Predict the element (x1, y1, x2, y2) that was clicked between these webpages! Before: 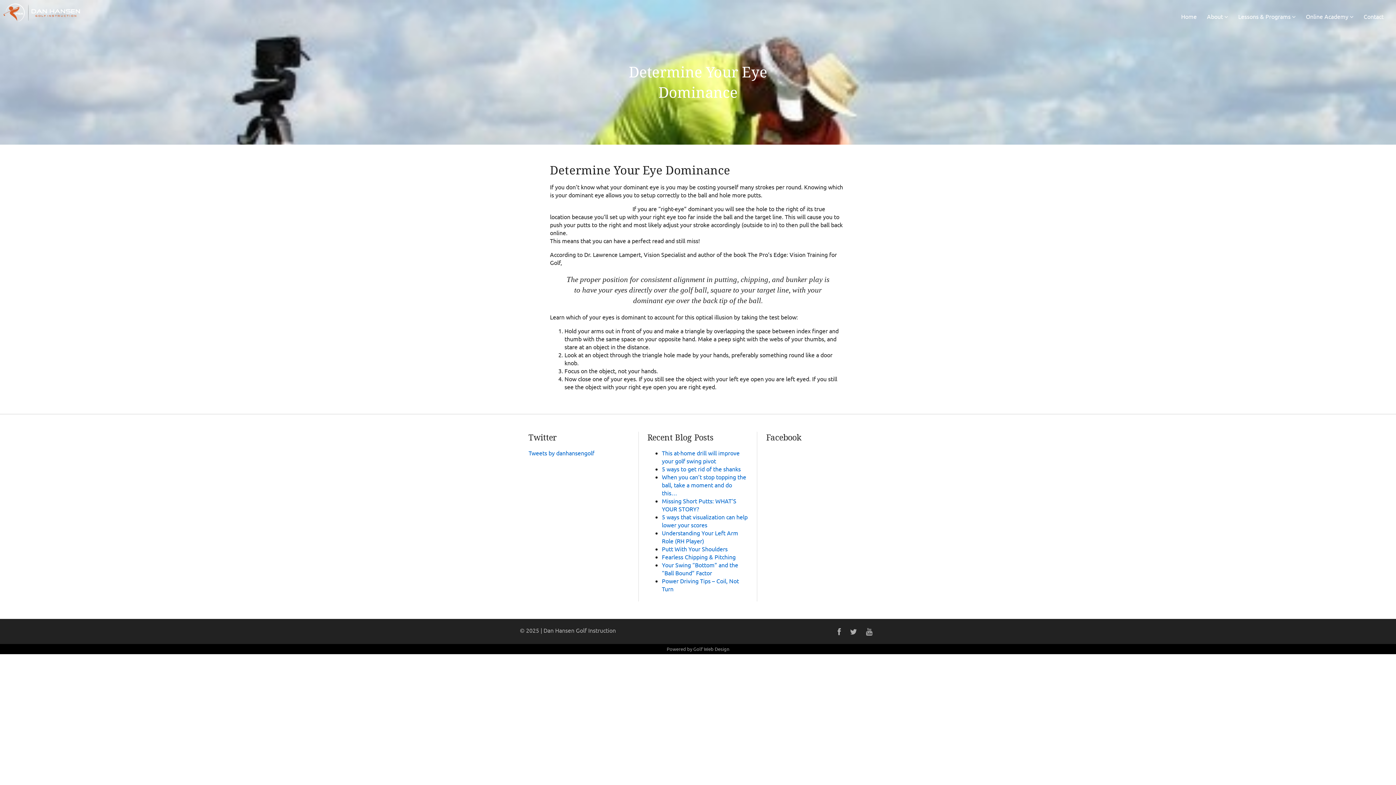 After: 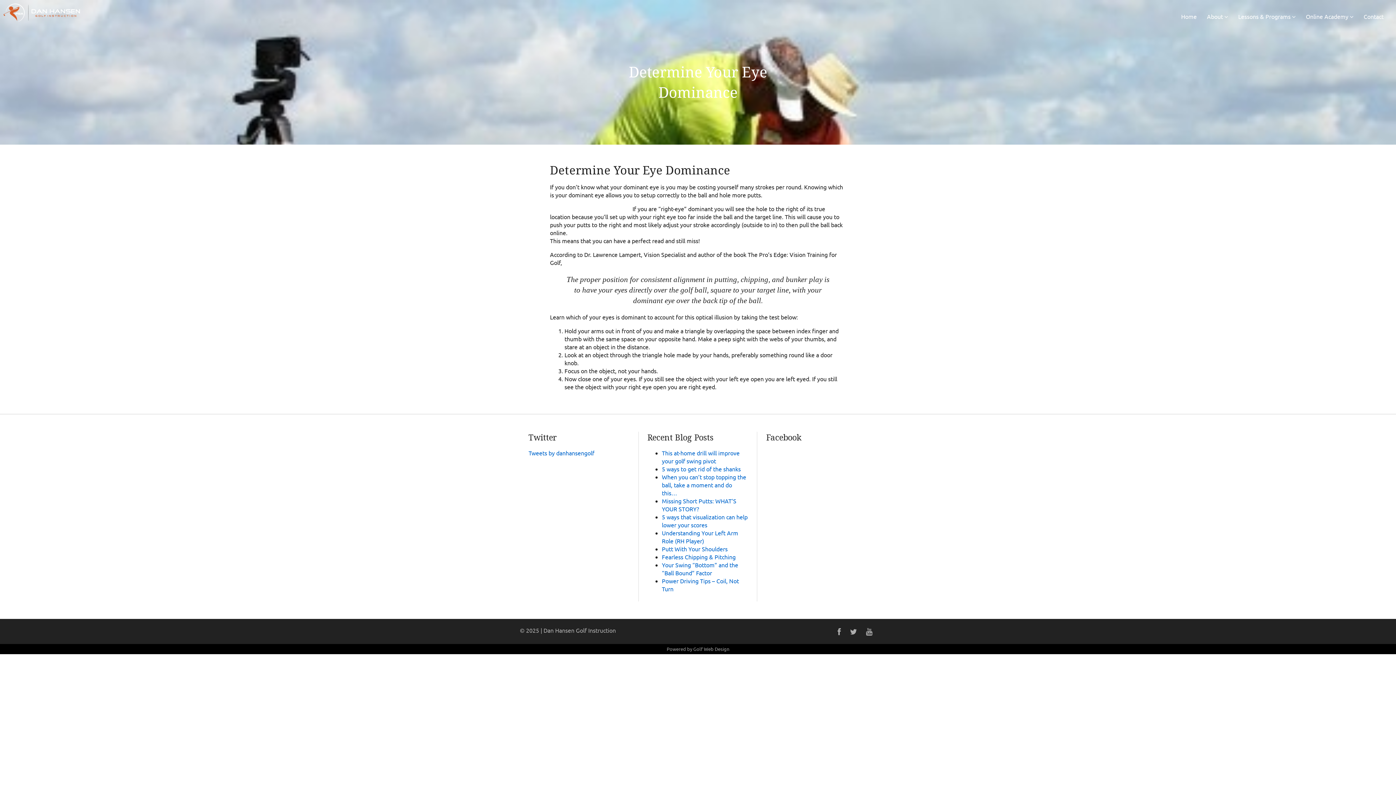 Action: bbox: (846, 626, 860, 636)